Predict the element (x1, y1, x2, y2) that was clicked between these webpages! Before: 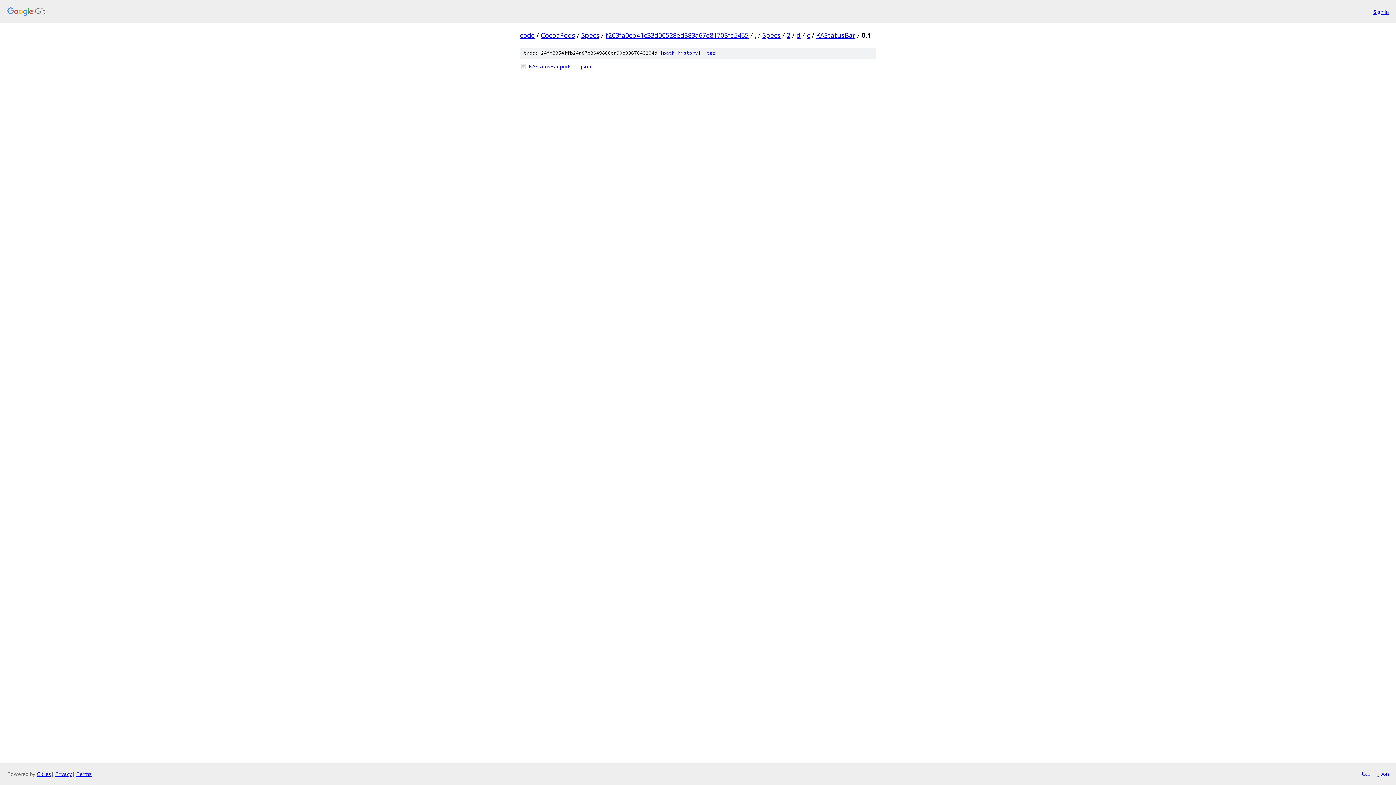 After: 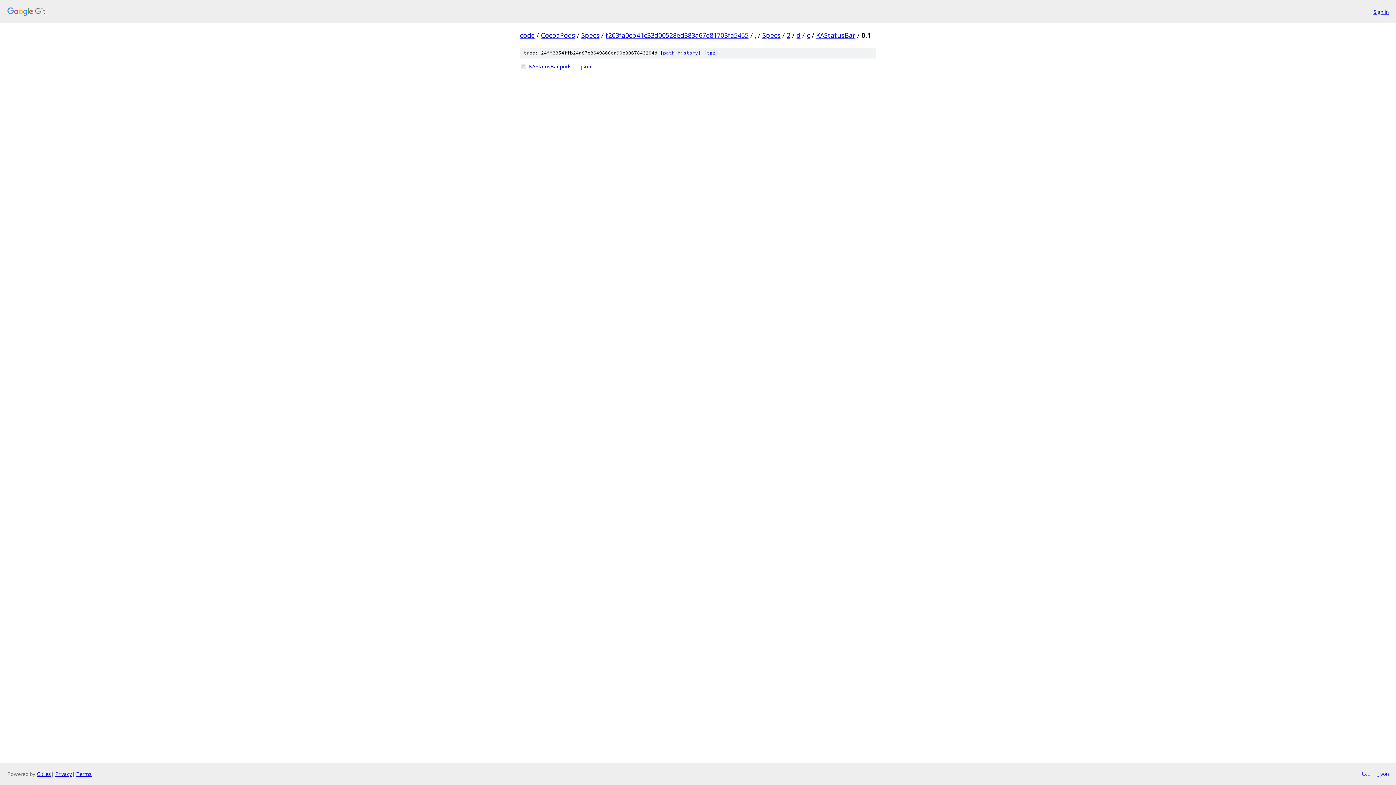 Action: label: json bbox: (1377, 770, 1389, 778)